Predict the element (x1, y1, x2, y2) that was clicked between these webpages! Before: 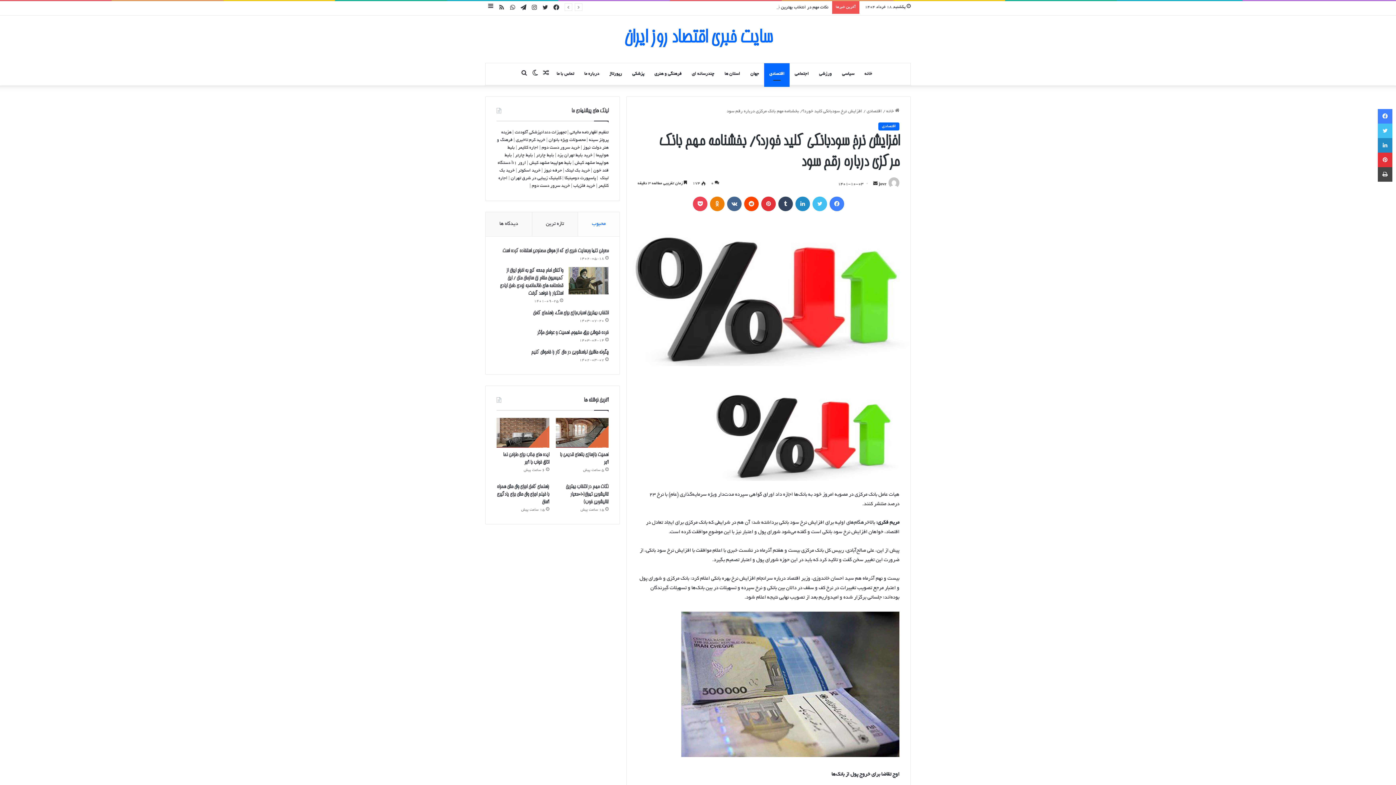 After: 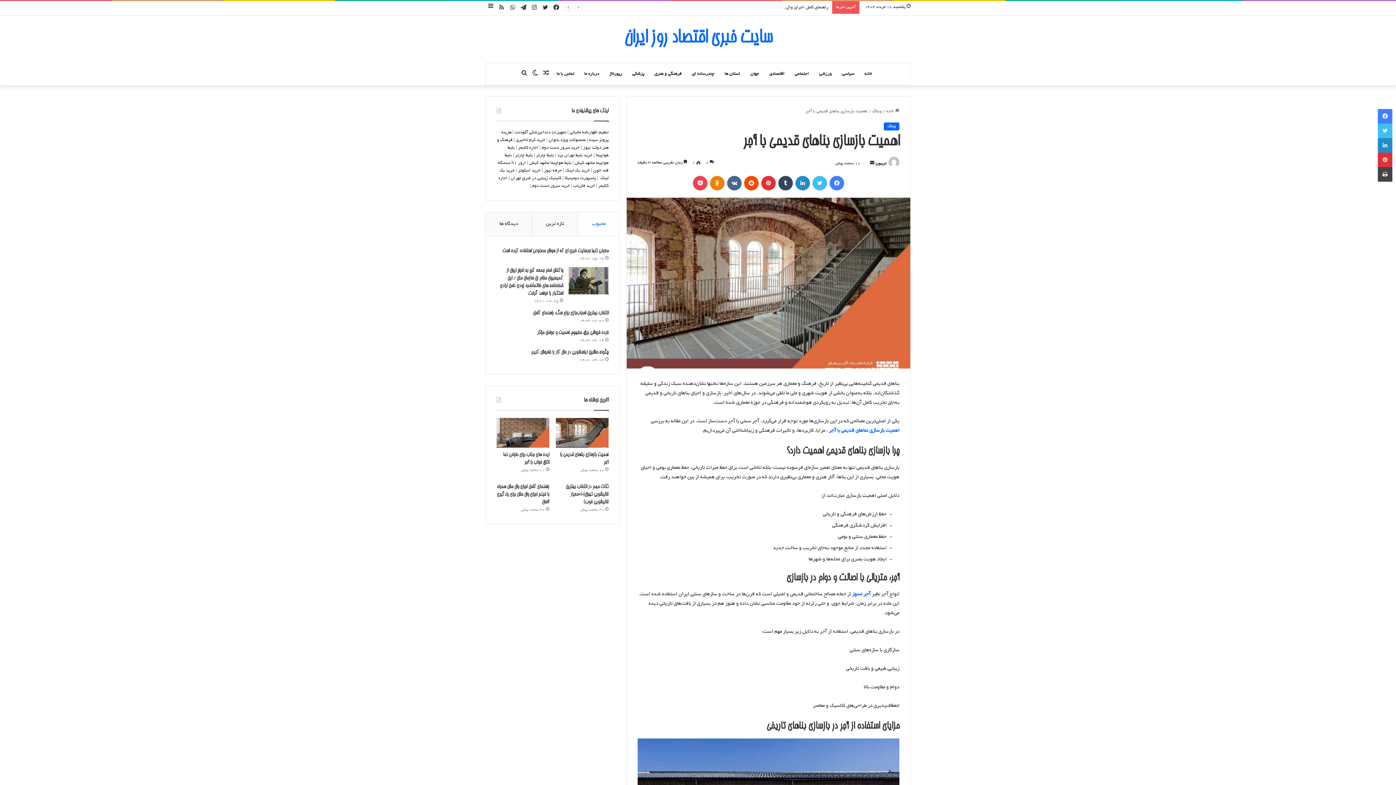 Action: label: اهمیت بازسازی بناهای قدیمی با آجر bbox: (556, 418, 608, 447)